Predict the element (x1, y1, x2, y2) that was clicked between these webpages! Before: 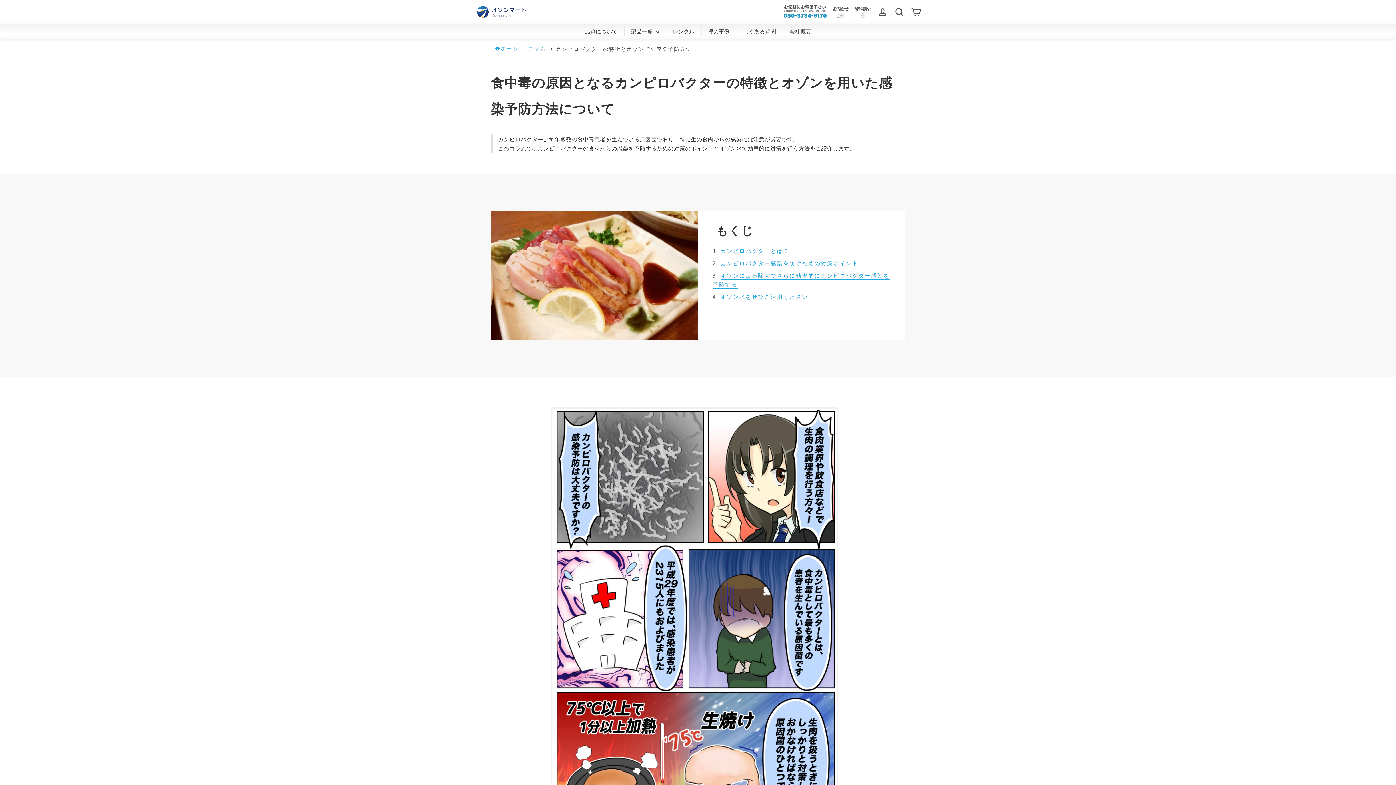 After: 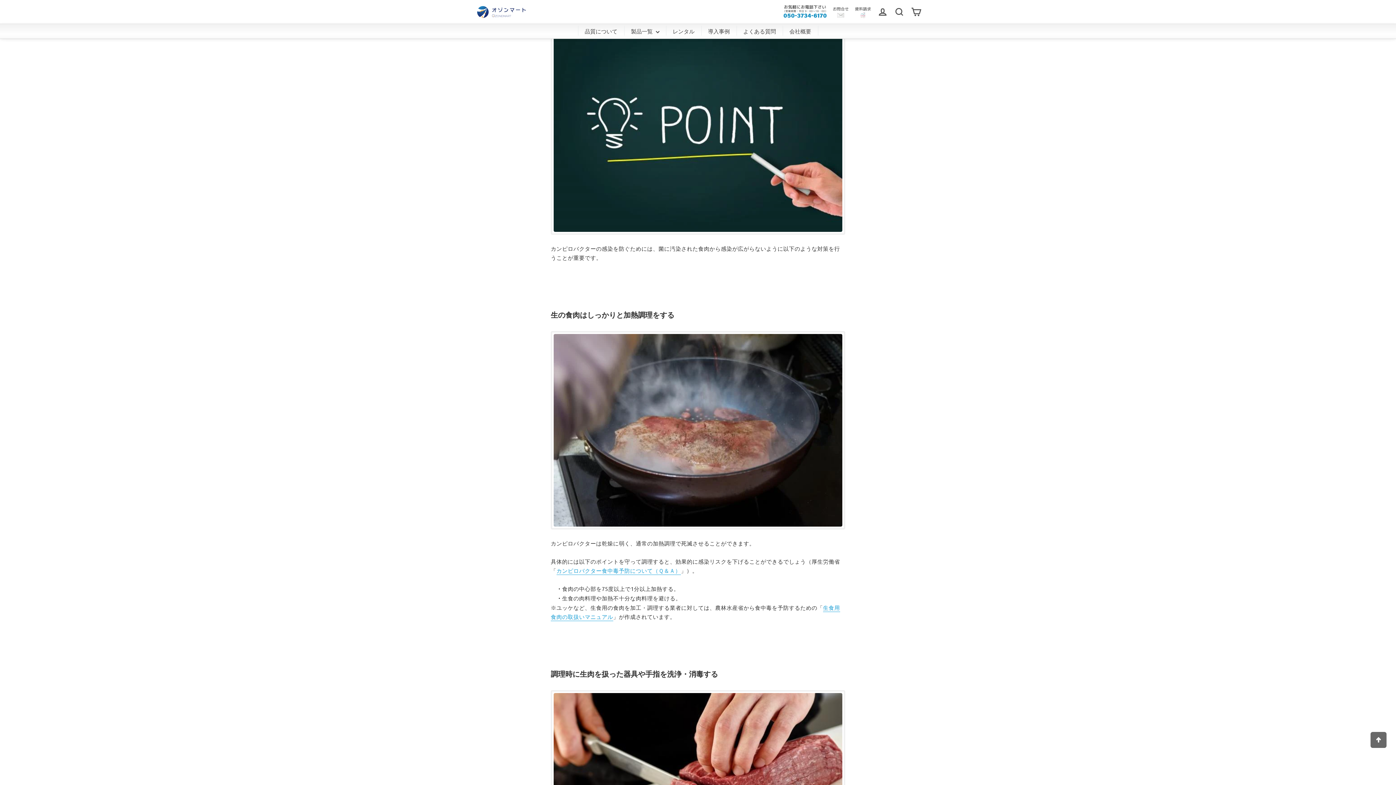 Action: label: カンピロバクター感染を防ぐための対策ポイント bbox: (720, 259, 858, 267)